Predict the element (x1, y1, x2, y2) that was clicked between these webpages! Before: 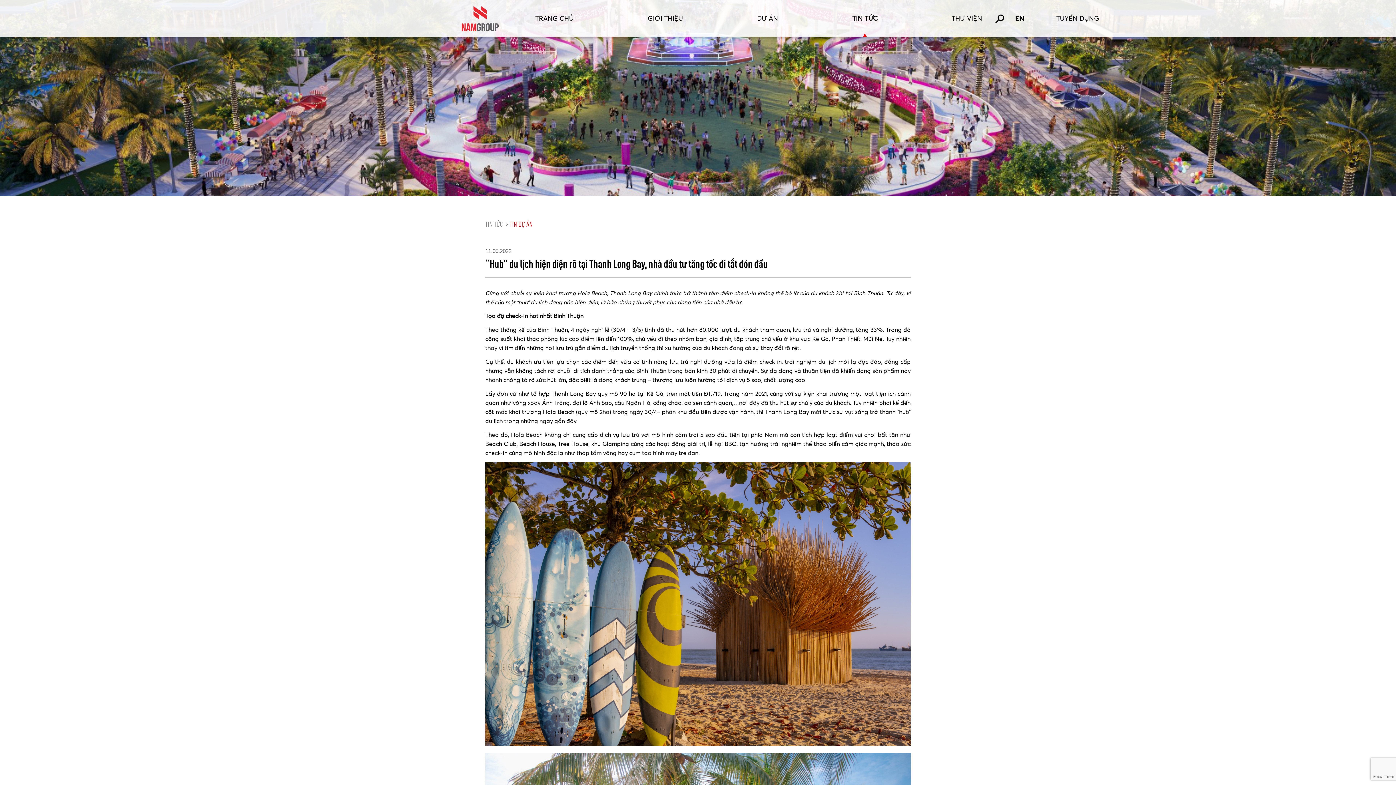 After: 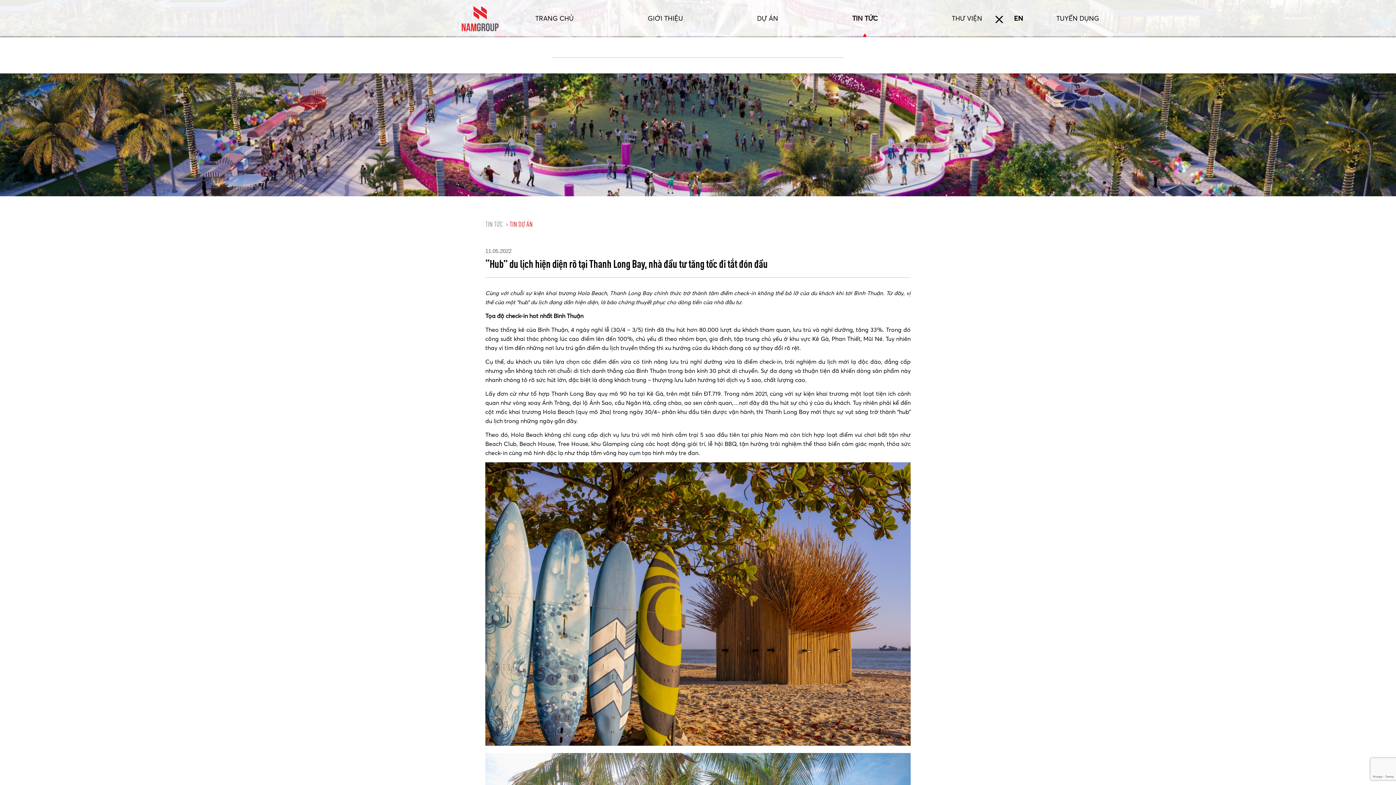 Action: bbox: (995, 19, 1004, 24)